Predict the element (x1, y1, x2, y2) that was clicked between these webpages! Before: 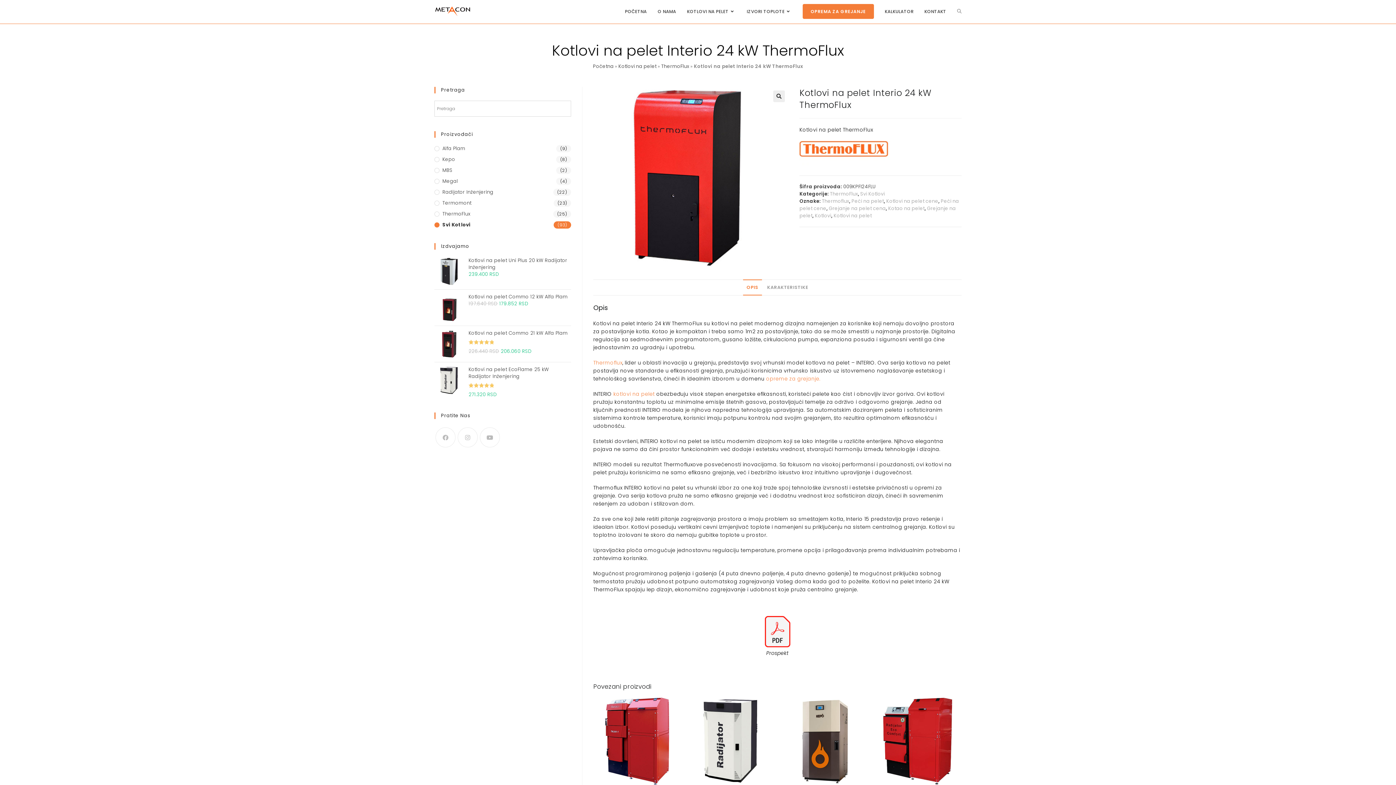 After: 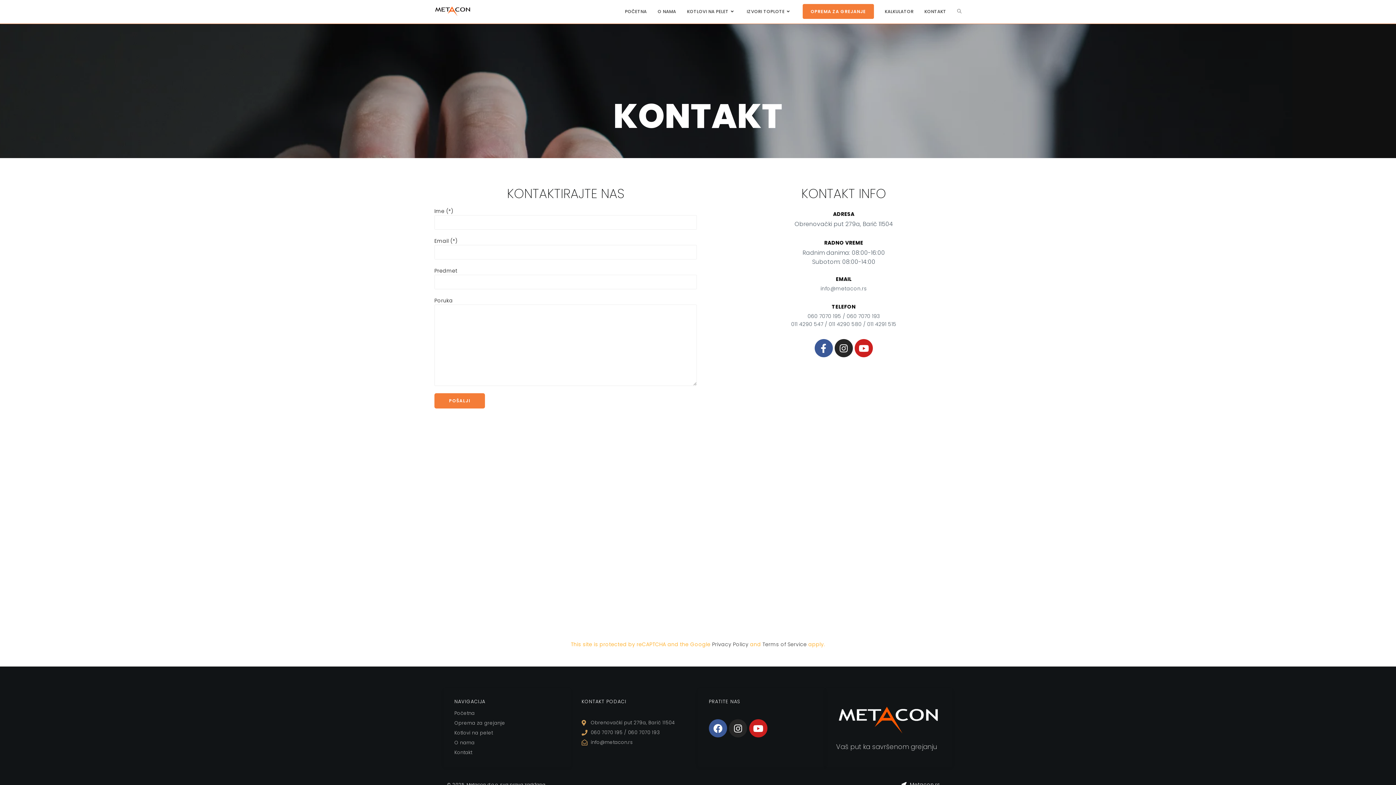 Action: bbox: (919, 0, 952, 22) label: KONTAKT